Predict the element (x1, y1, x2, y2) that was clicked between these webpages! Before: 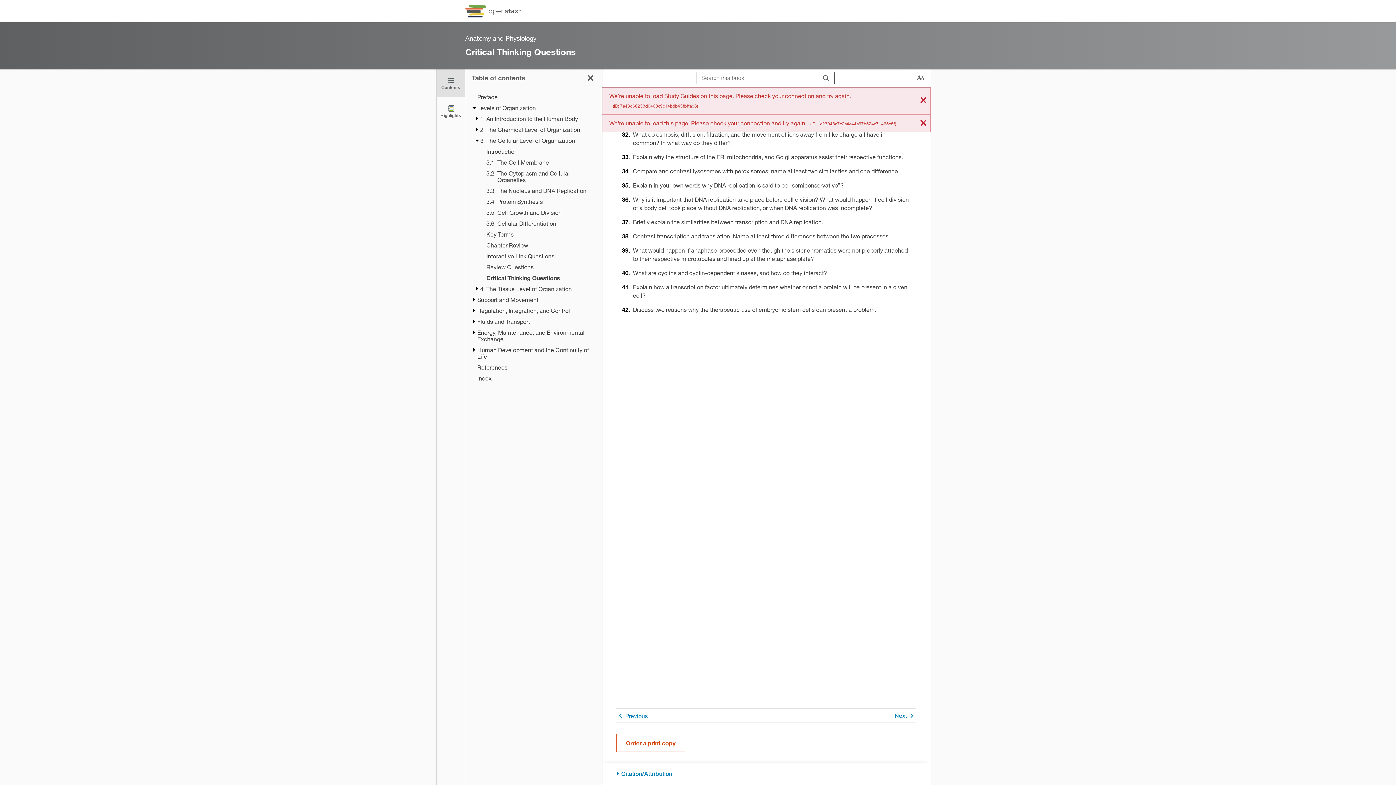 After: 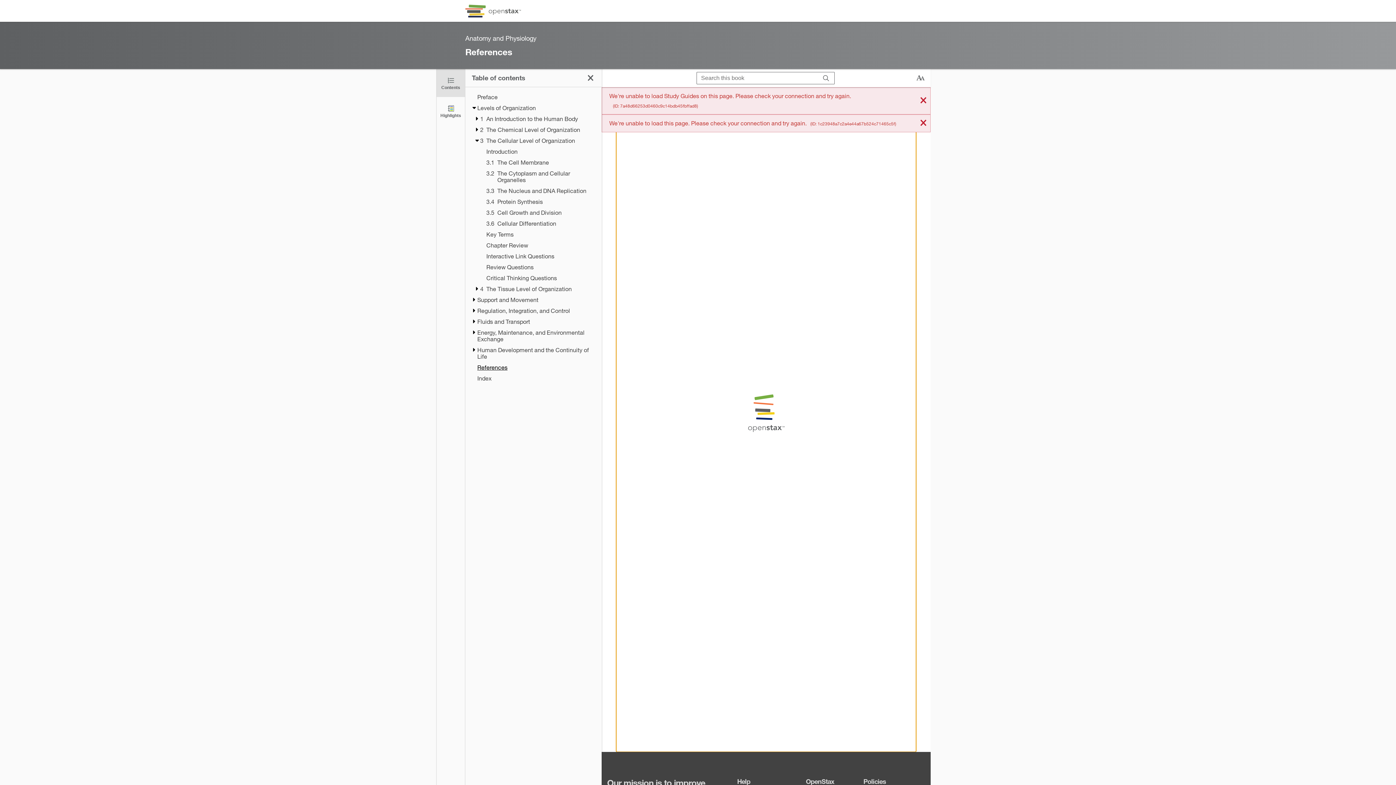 Action: label: References bbox: (477, 364, 595, 370)